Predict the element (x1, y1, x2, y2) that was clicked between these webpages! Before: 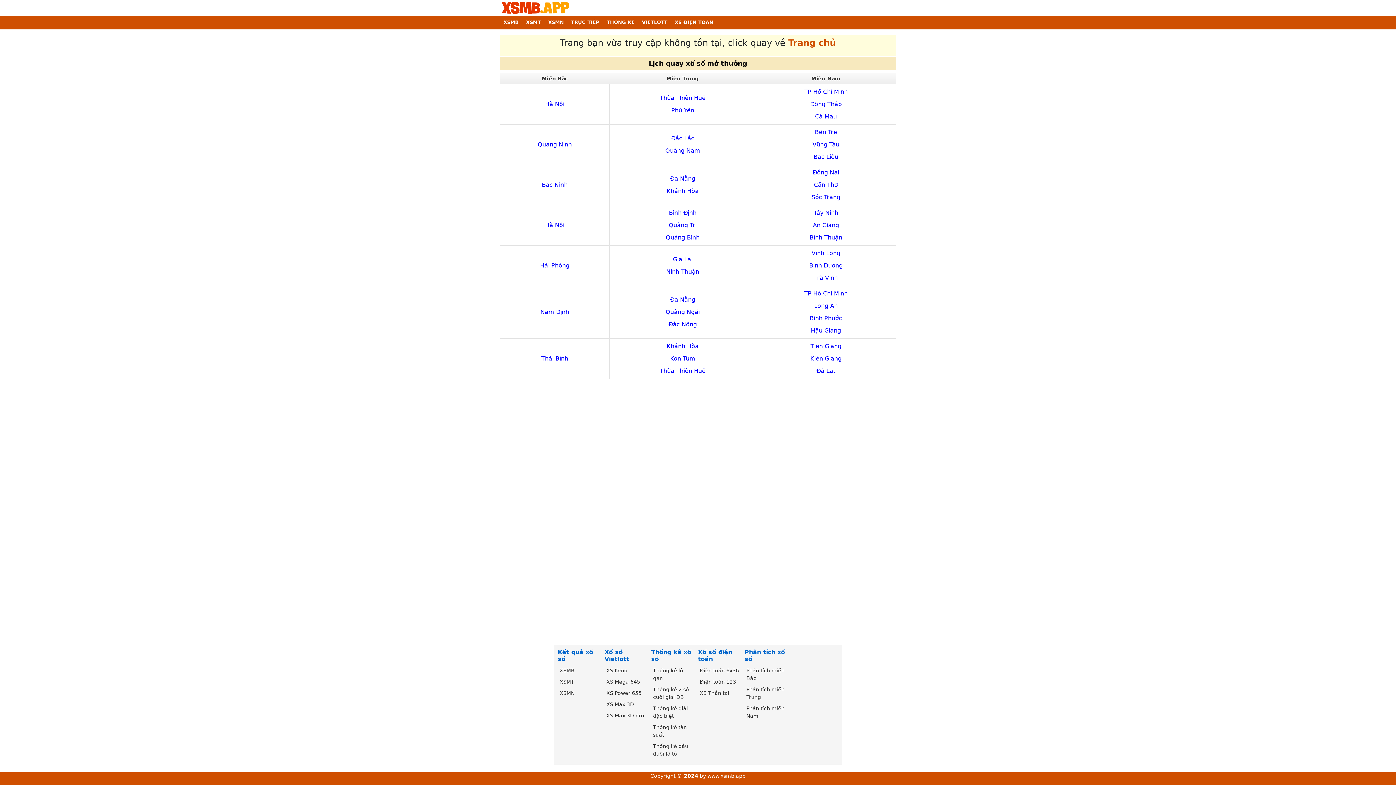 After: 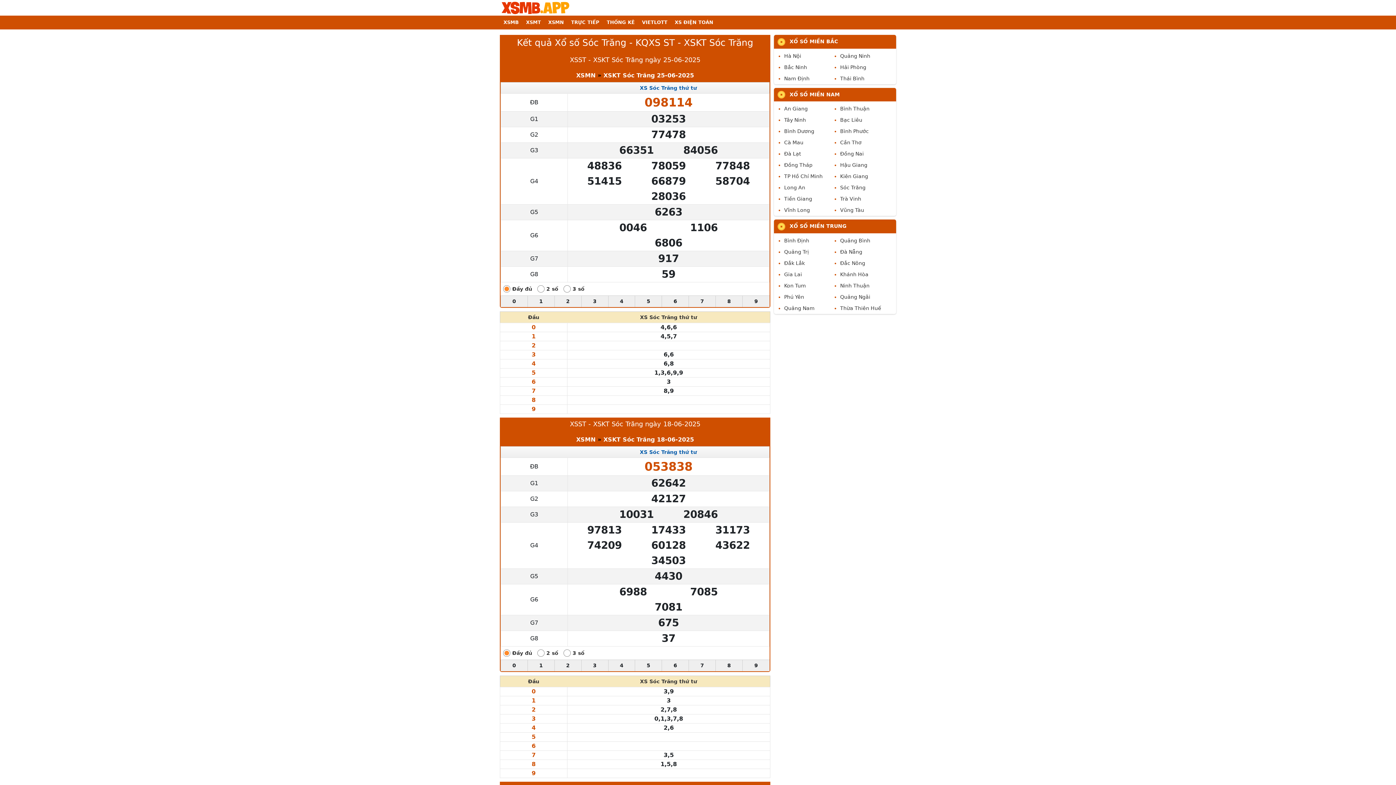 Action: bbox: (811, 193, 840, 200) label: Sóc Trăng